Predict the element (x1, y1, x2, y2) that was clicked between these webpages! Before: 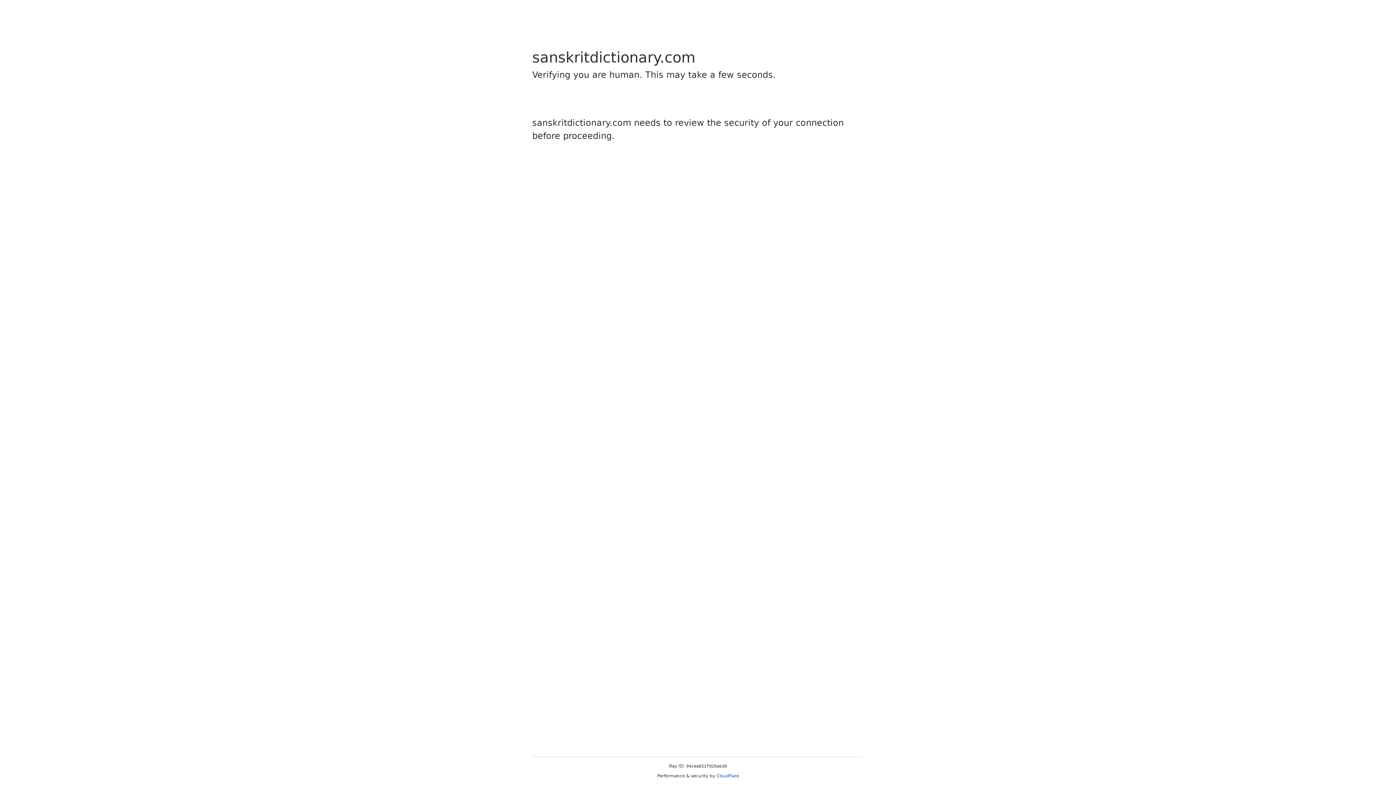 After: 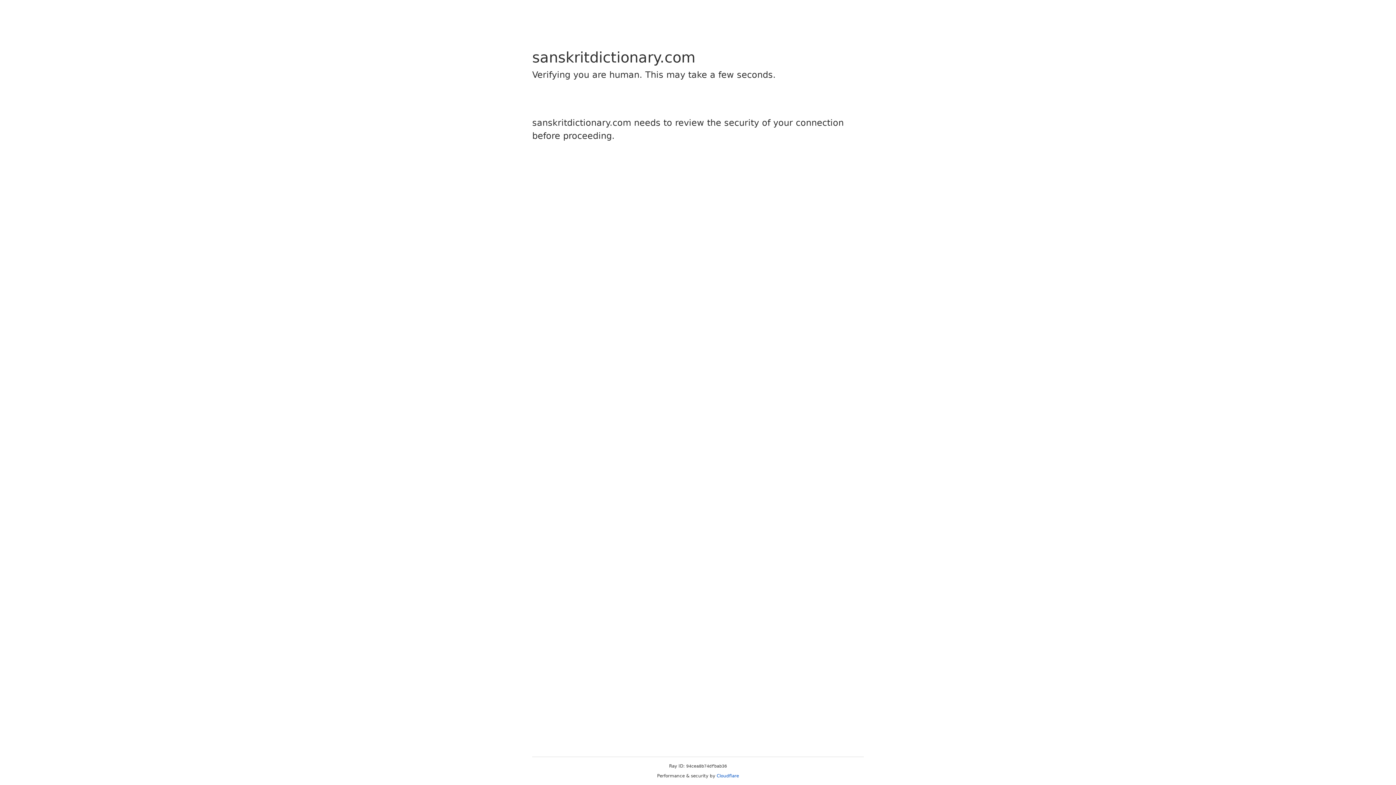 Action: label: Cloudflare bbox: (716, 773, 739, 778)